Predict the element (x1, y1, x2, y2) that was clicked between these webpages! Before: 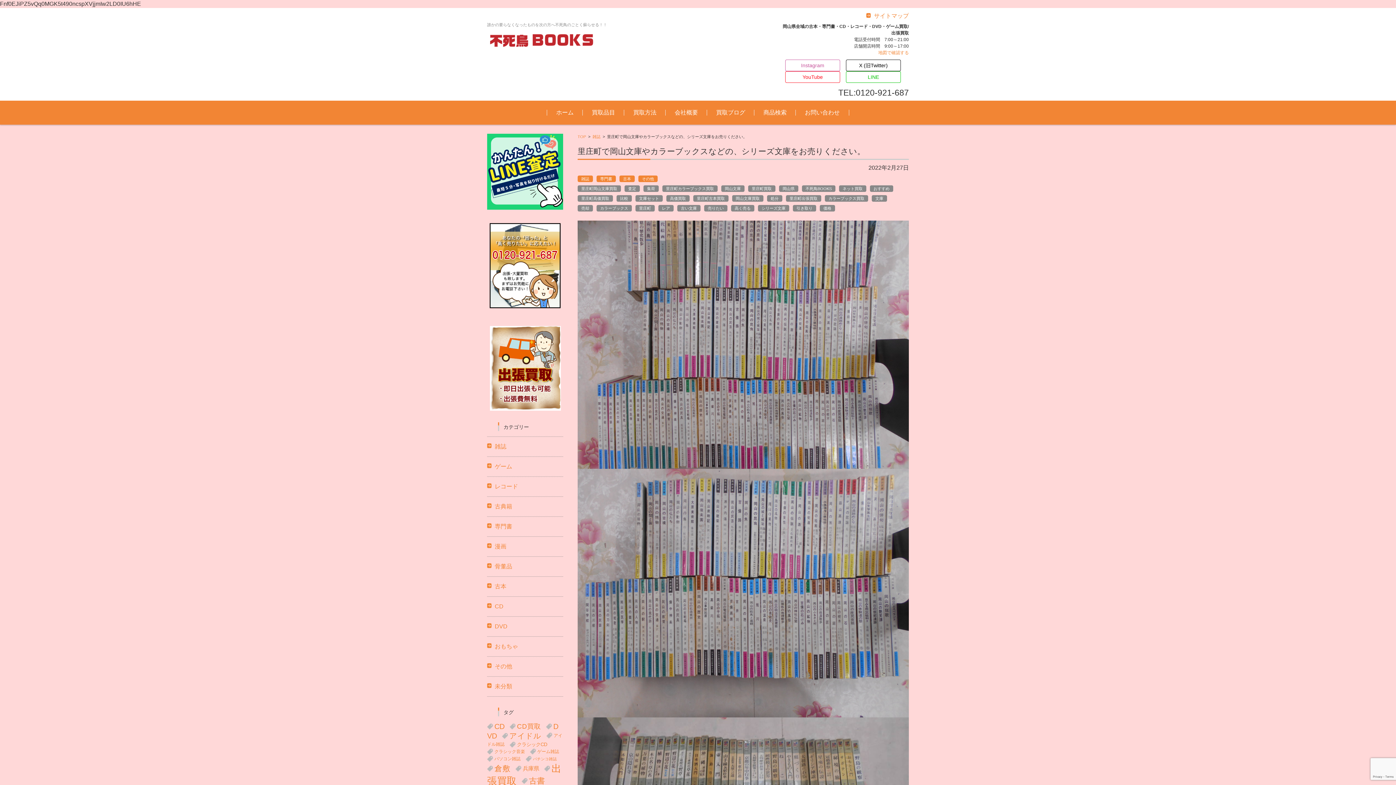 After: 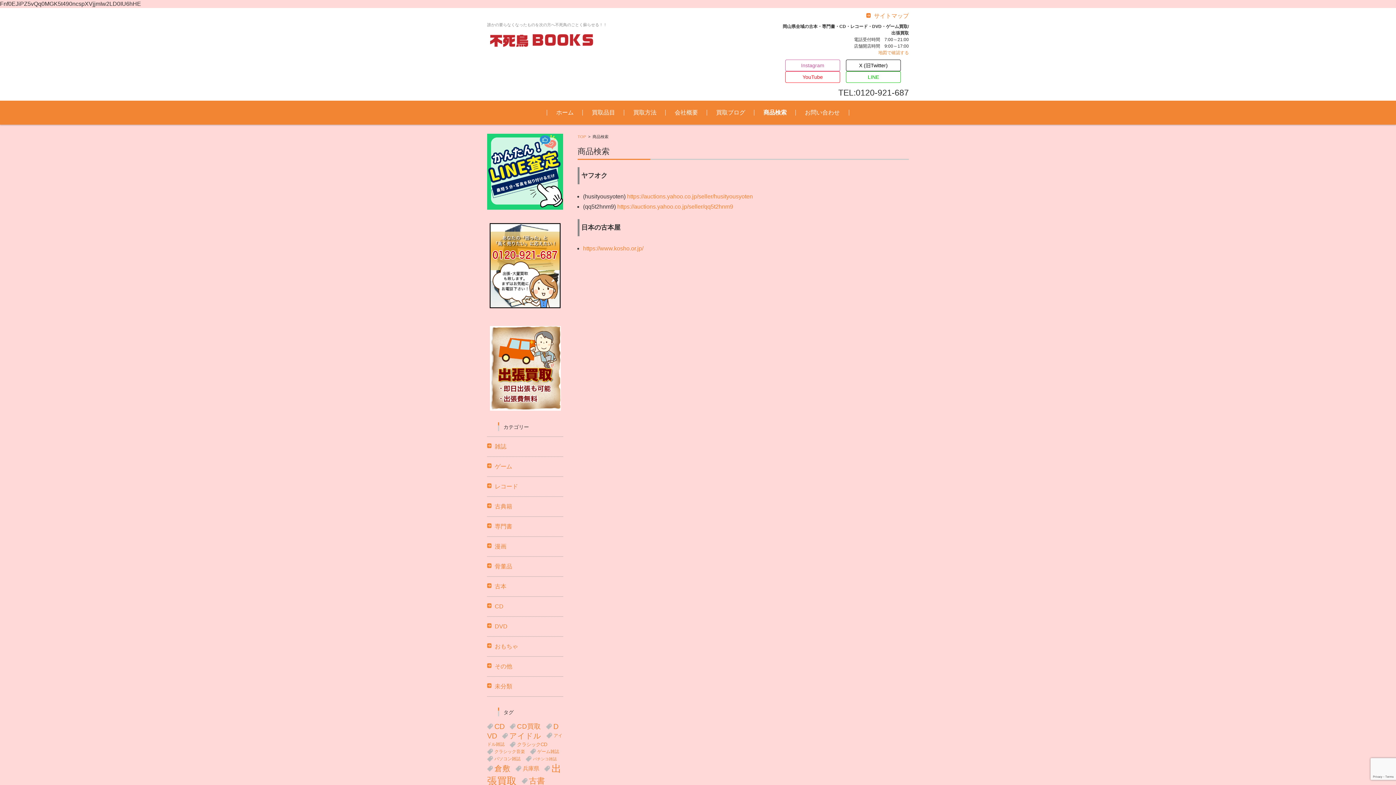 Action: bbox: (754, 100, 796, 124) label: 商品検索